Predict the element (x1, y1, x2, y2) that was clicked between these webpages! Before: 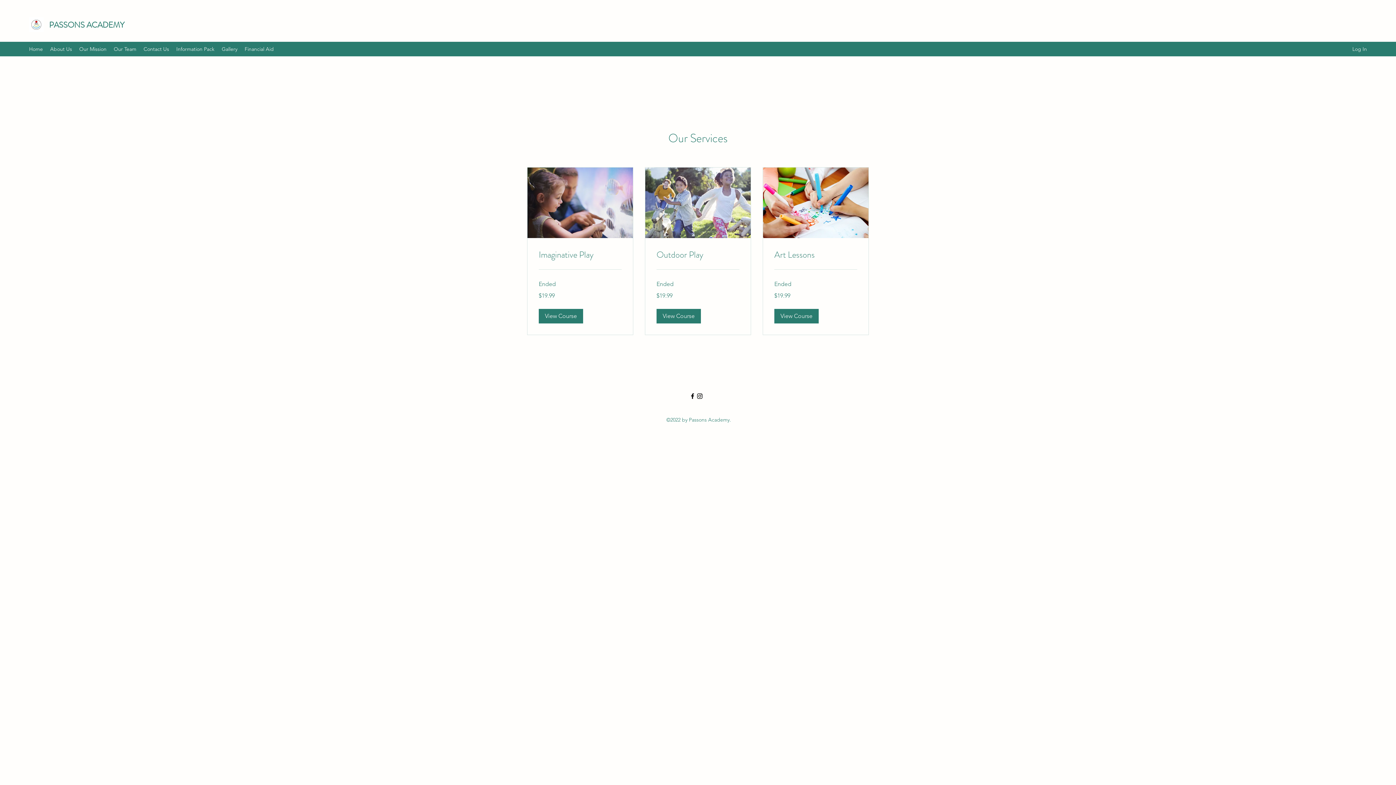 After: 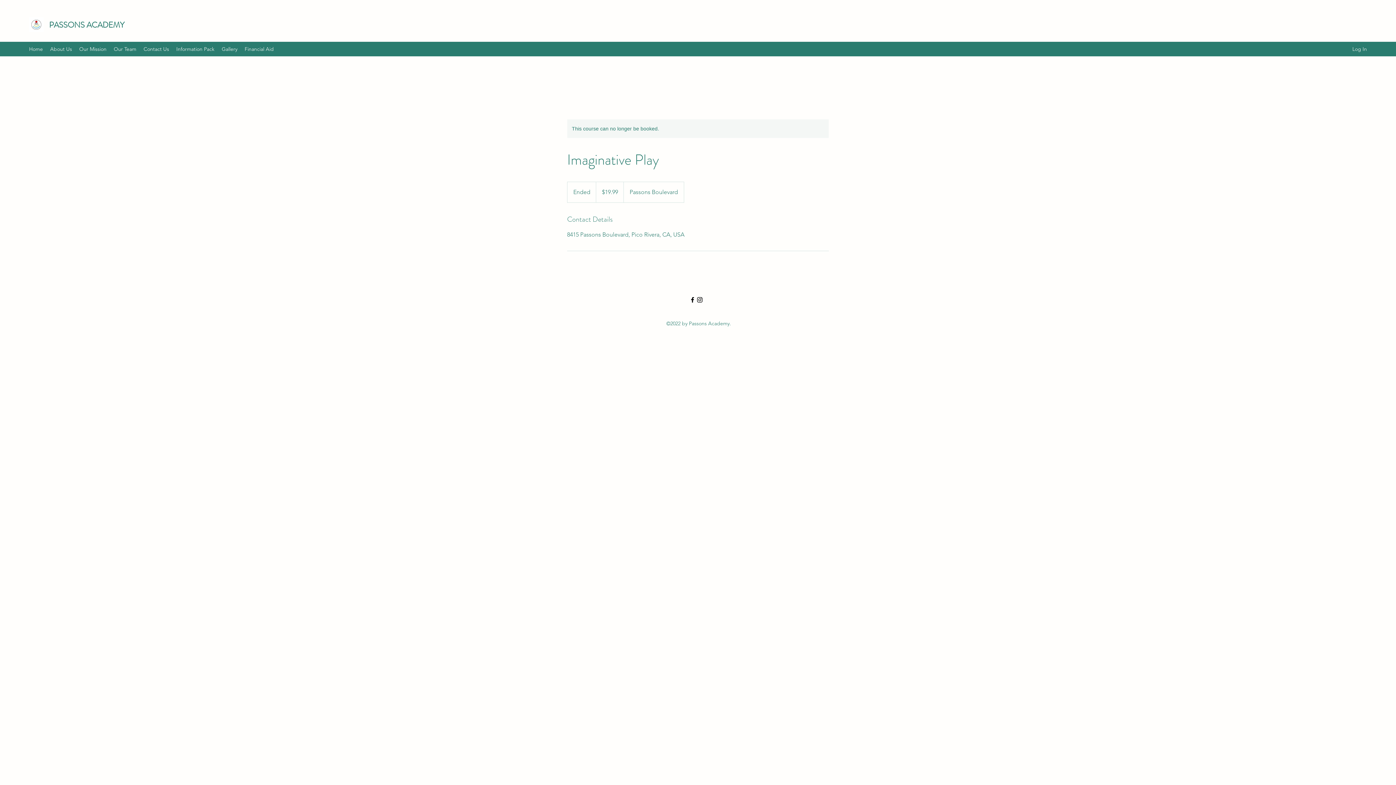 Action: bbox: (538, 249, 621, 260) label: Imaginative Play